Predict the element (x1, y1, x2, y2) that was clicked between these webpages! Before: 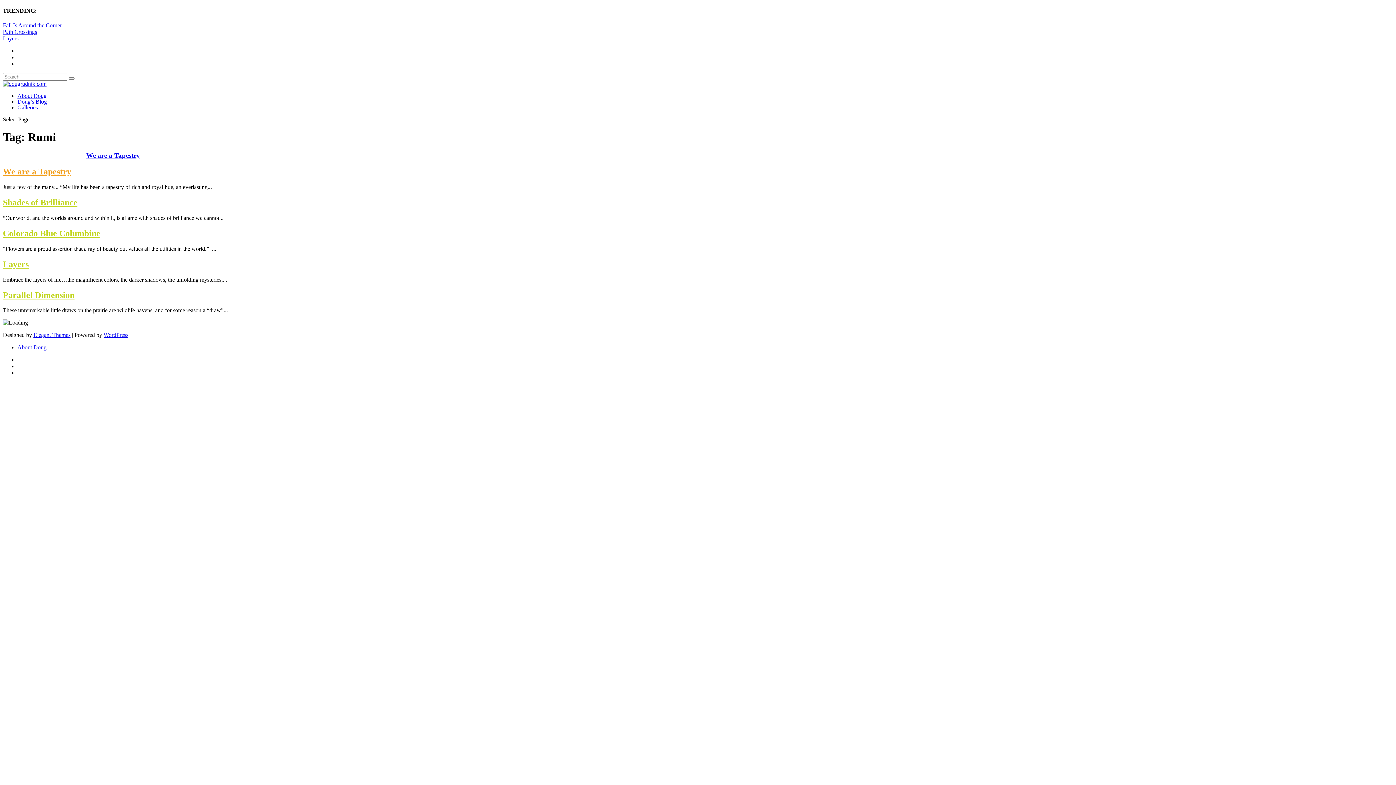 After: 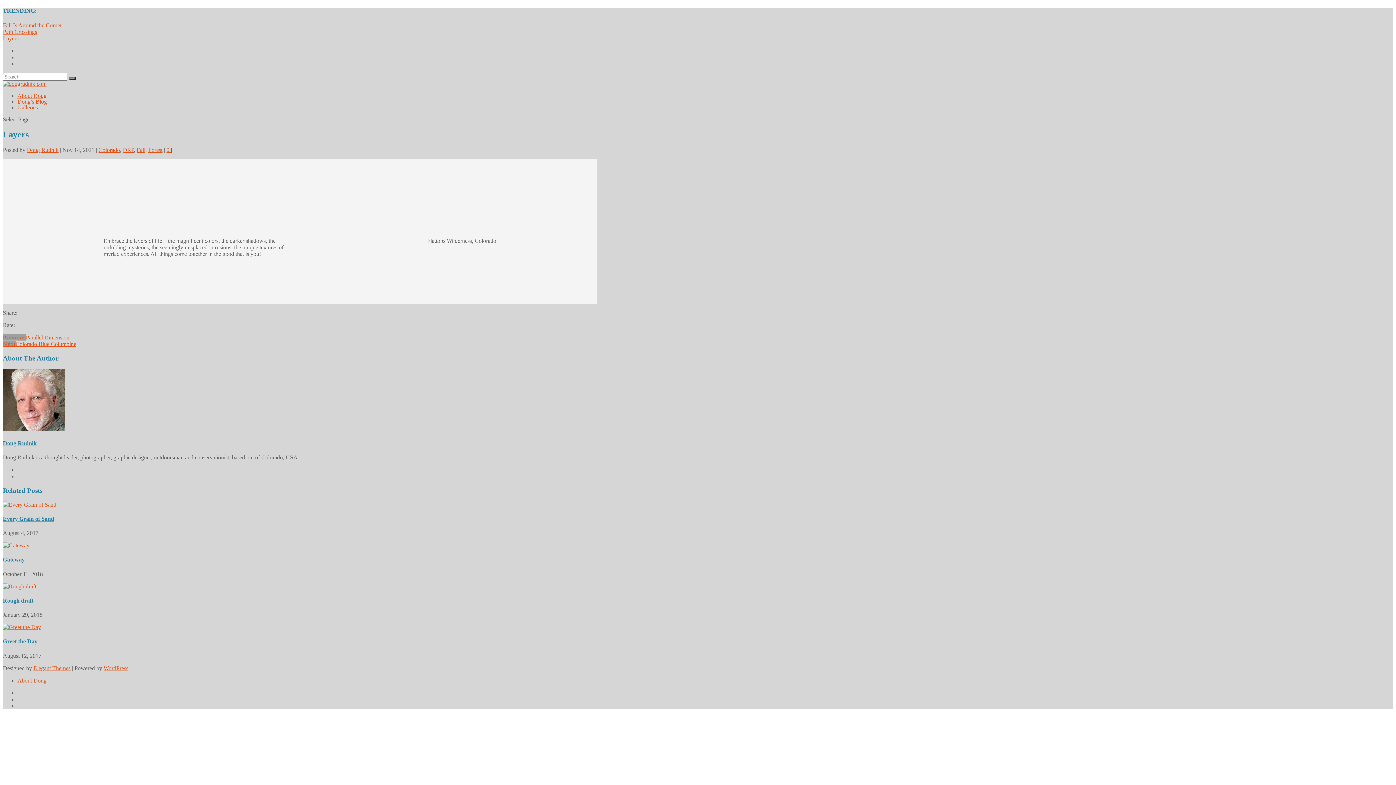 Action: bbox: (2, 35, 18, 41) label: Layers